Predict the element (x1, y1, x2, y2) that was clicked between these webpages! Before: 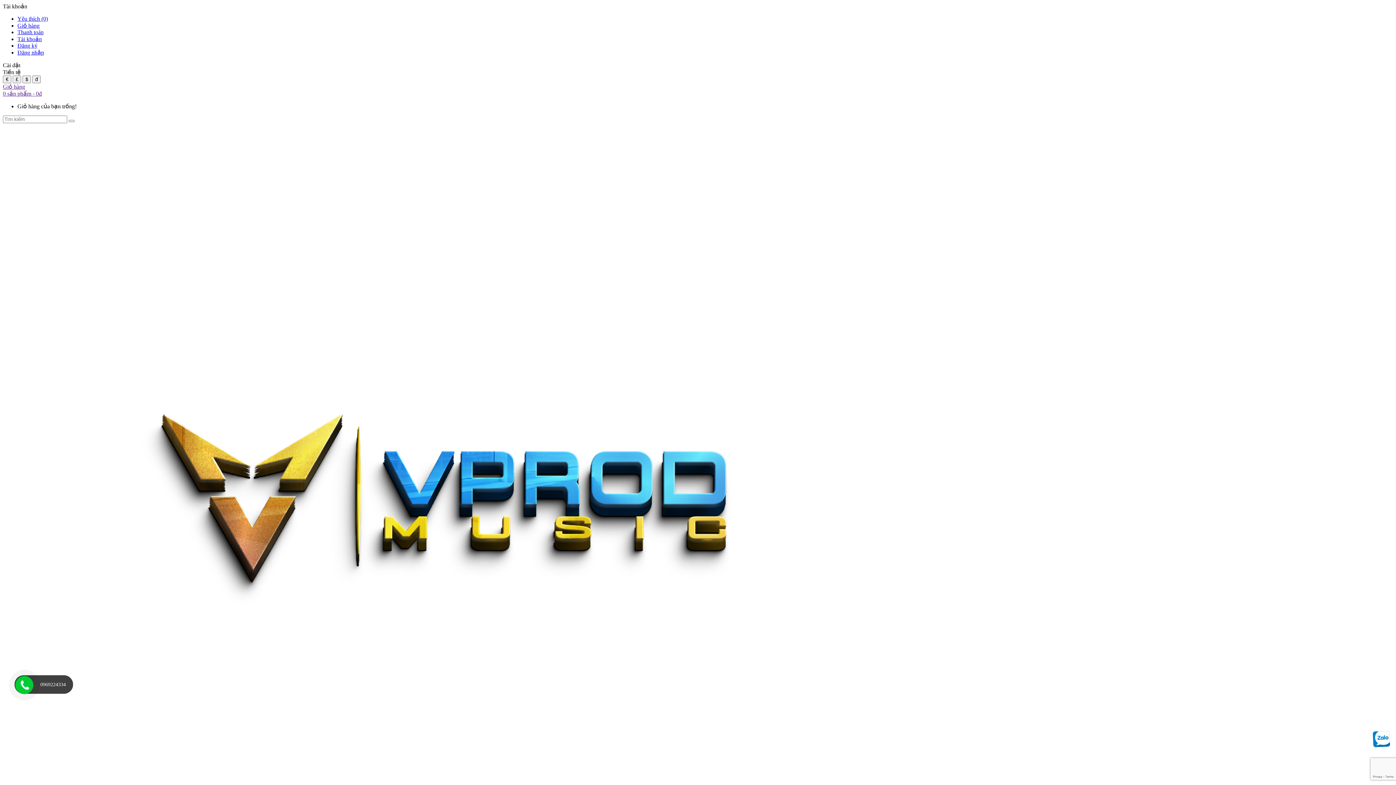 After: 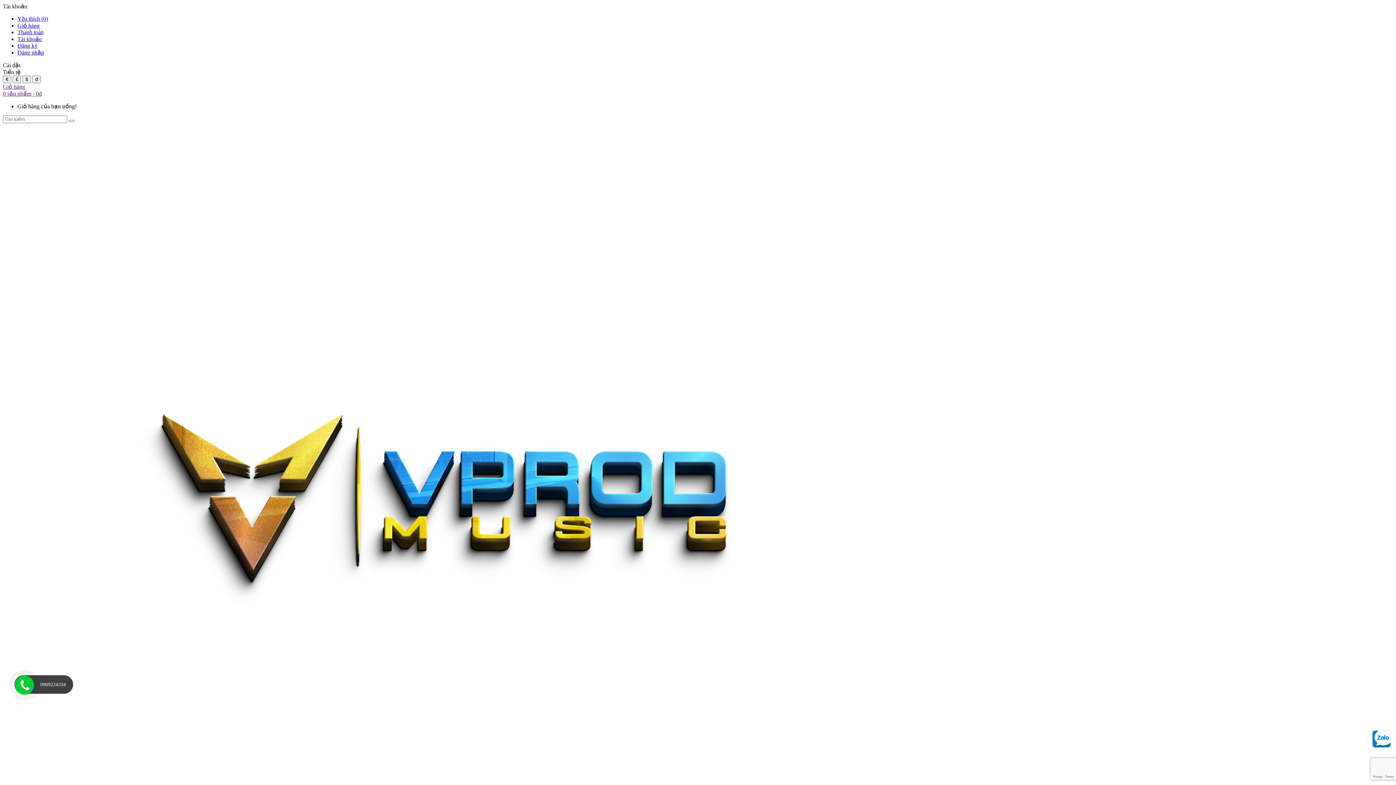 Action: bbox: (1372, 743, 1390, 749)